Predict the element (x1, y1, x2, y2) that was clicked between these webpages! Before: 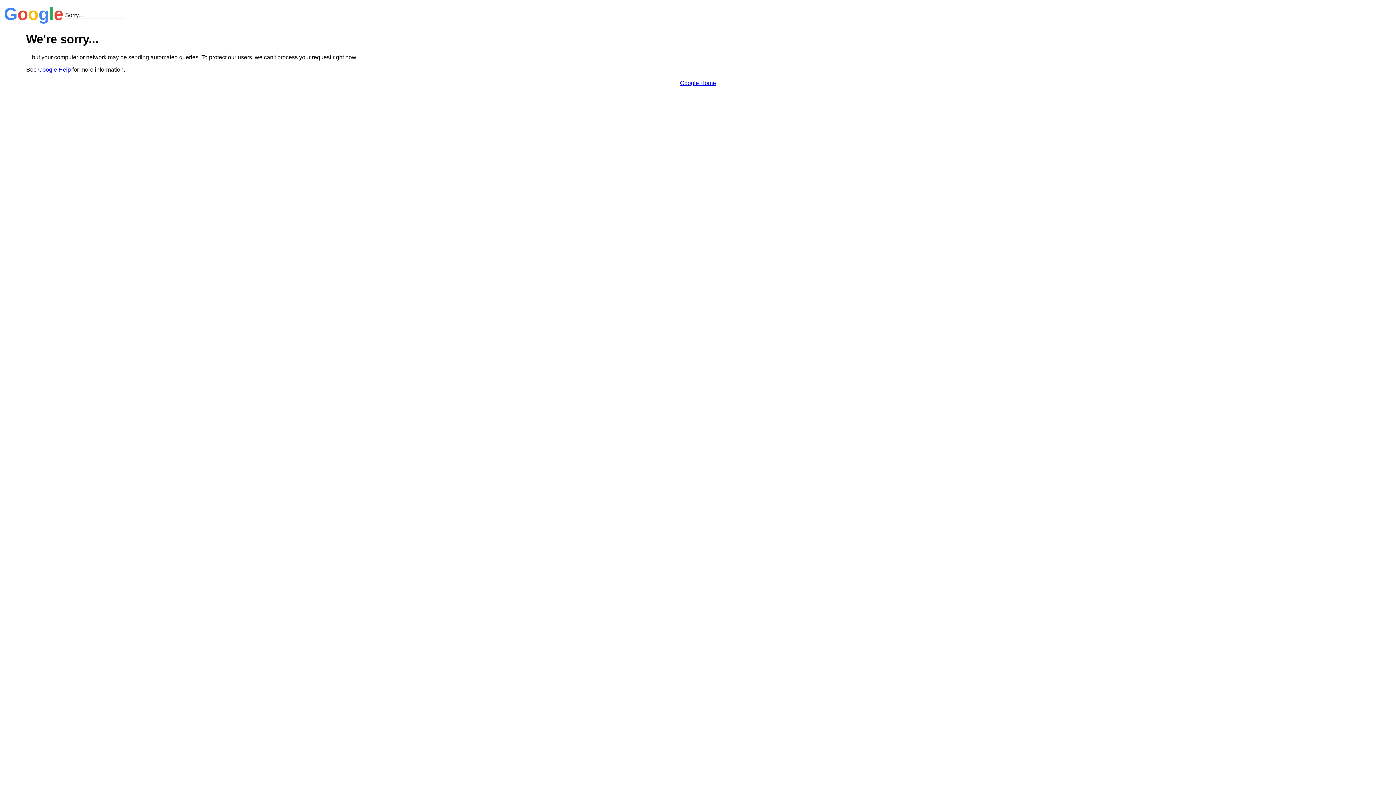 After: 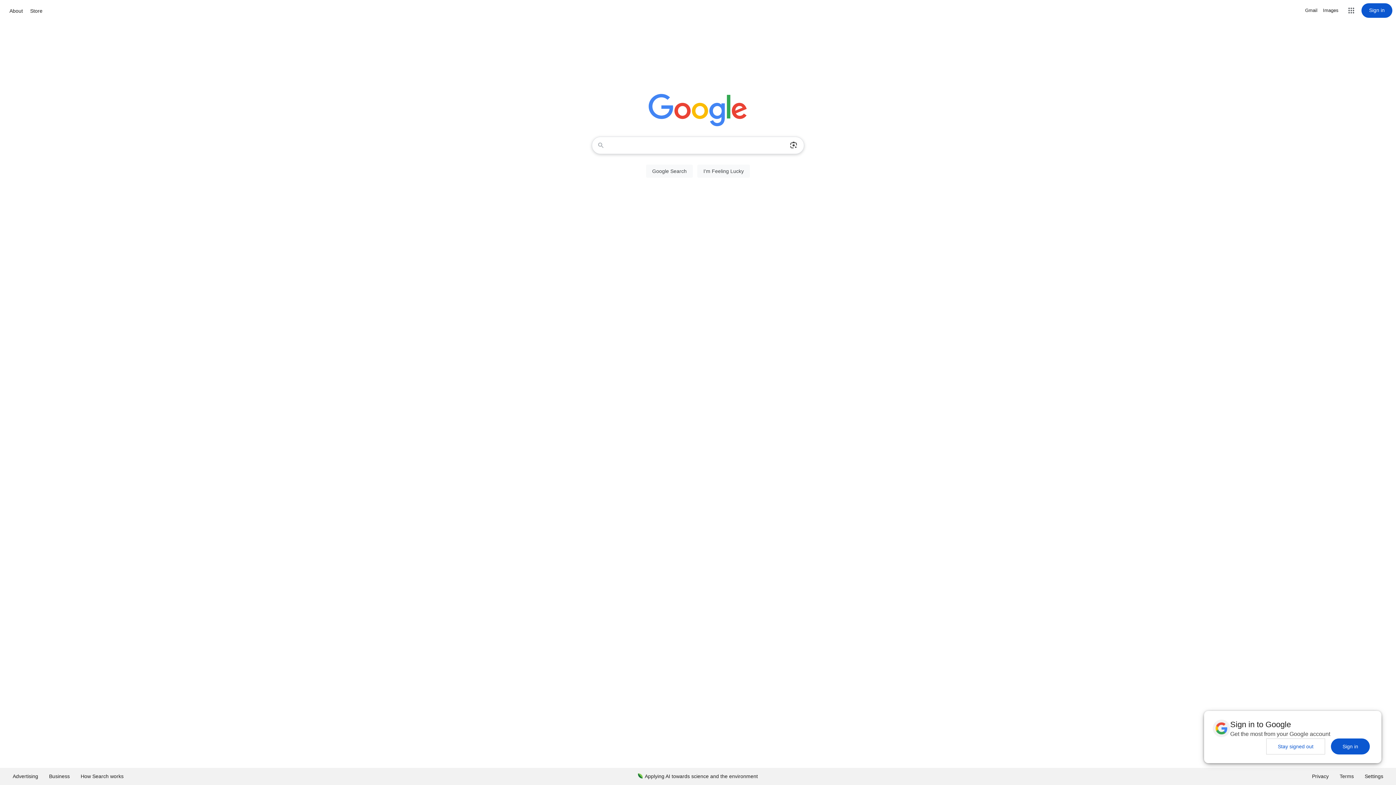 Action: label: Google Home bbox: (680, 79, 716, 86)